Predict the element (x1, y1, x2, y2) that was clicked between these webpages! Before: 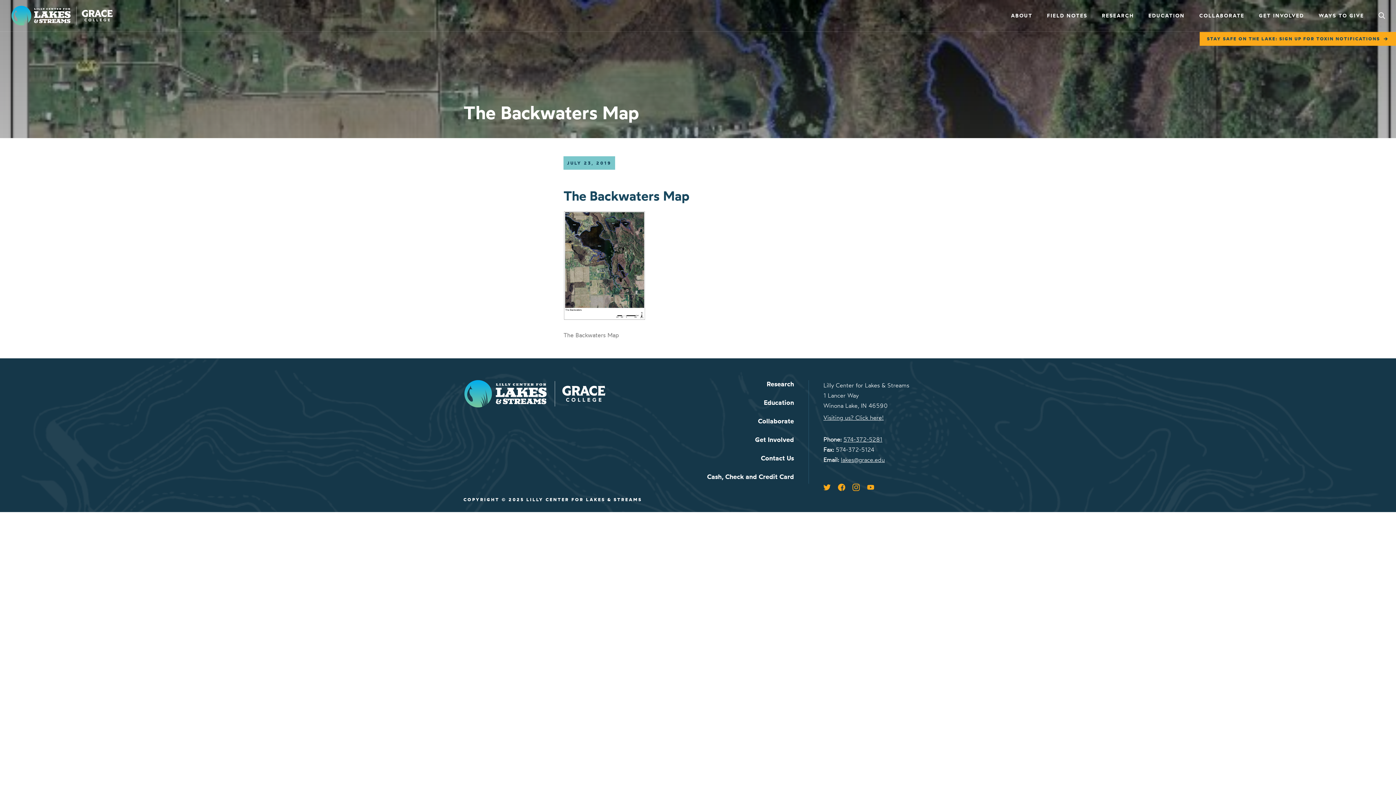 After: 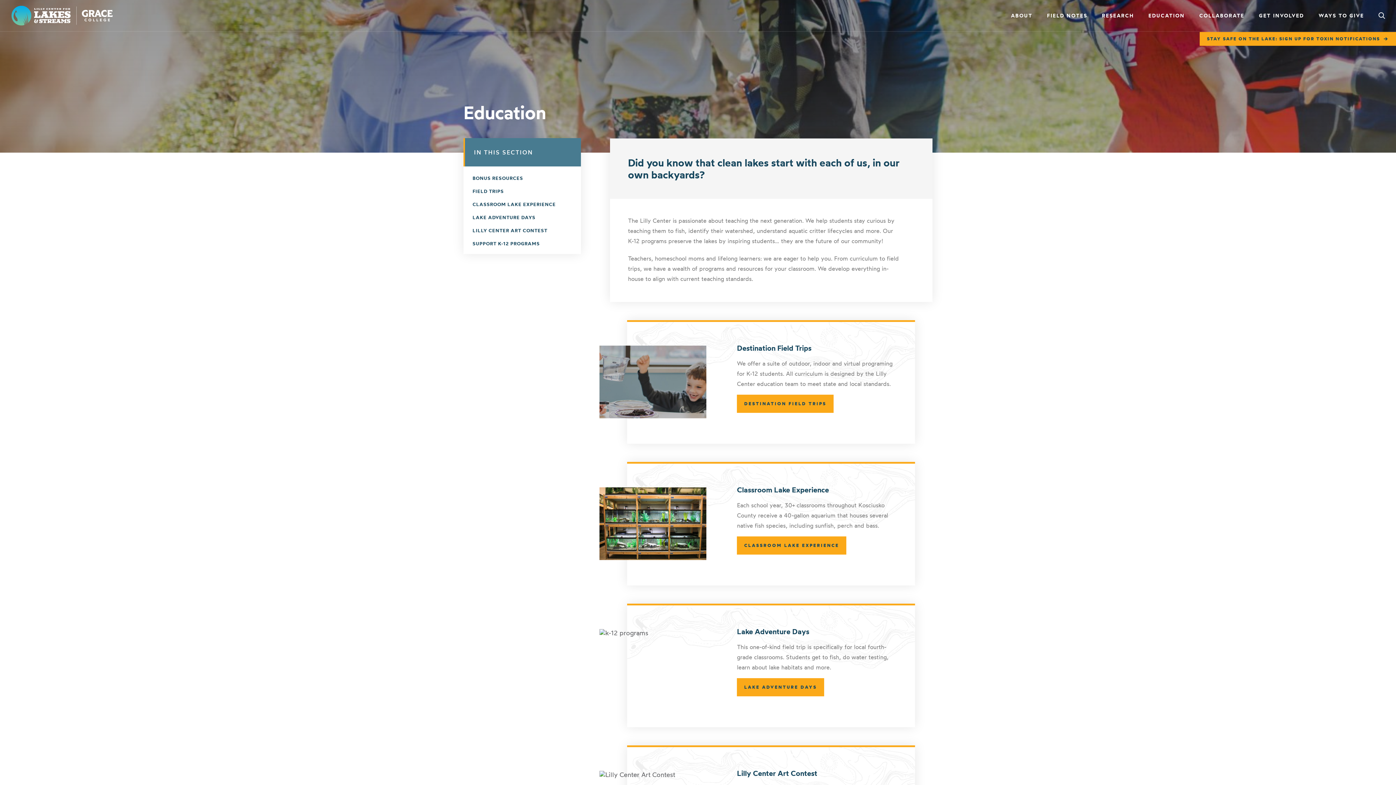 Action: bbox: (1148, 0, 1185, 31) label: EDUCATION